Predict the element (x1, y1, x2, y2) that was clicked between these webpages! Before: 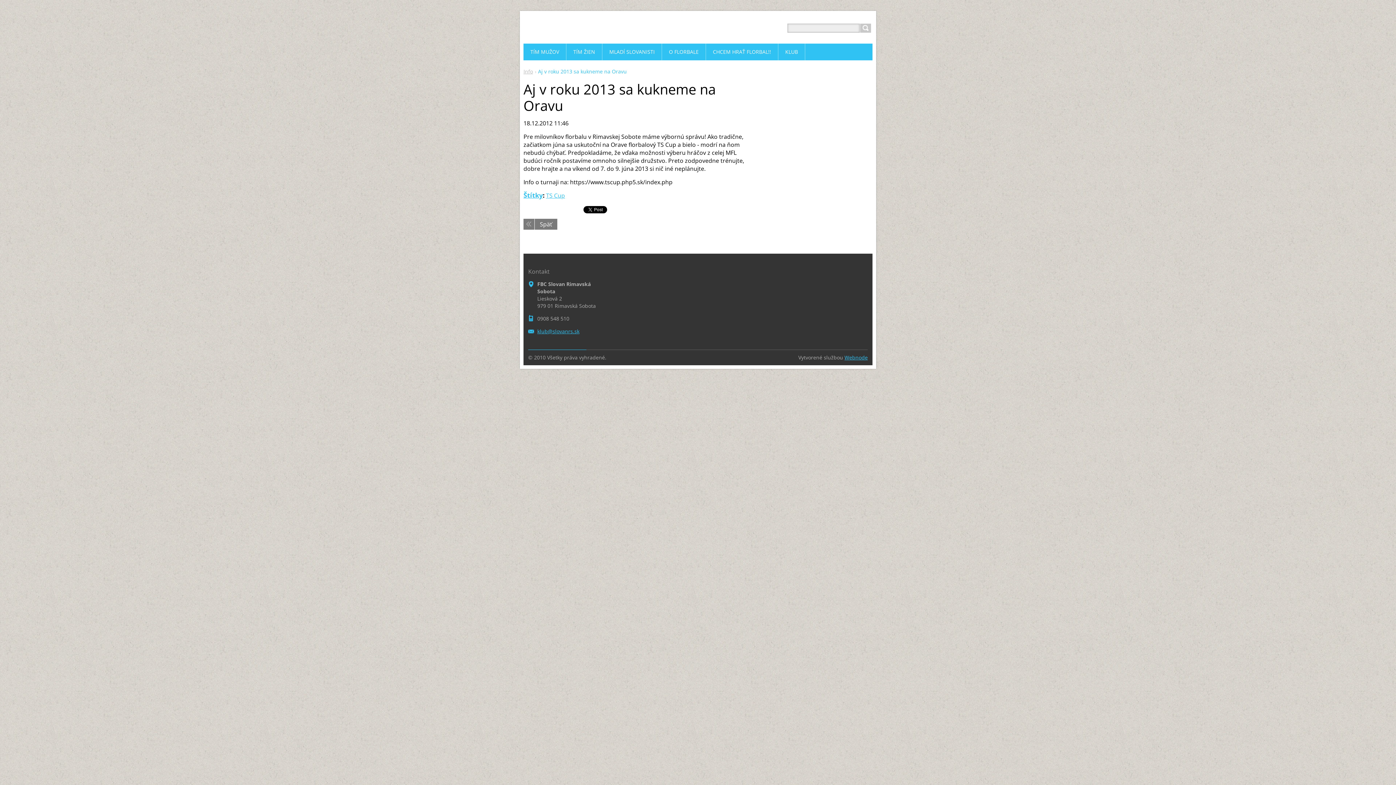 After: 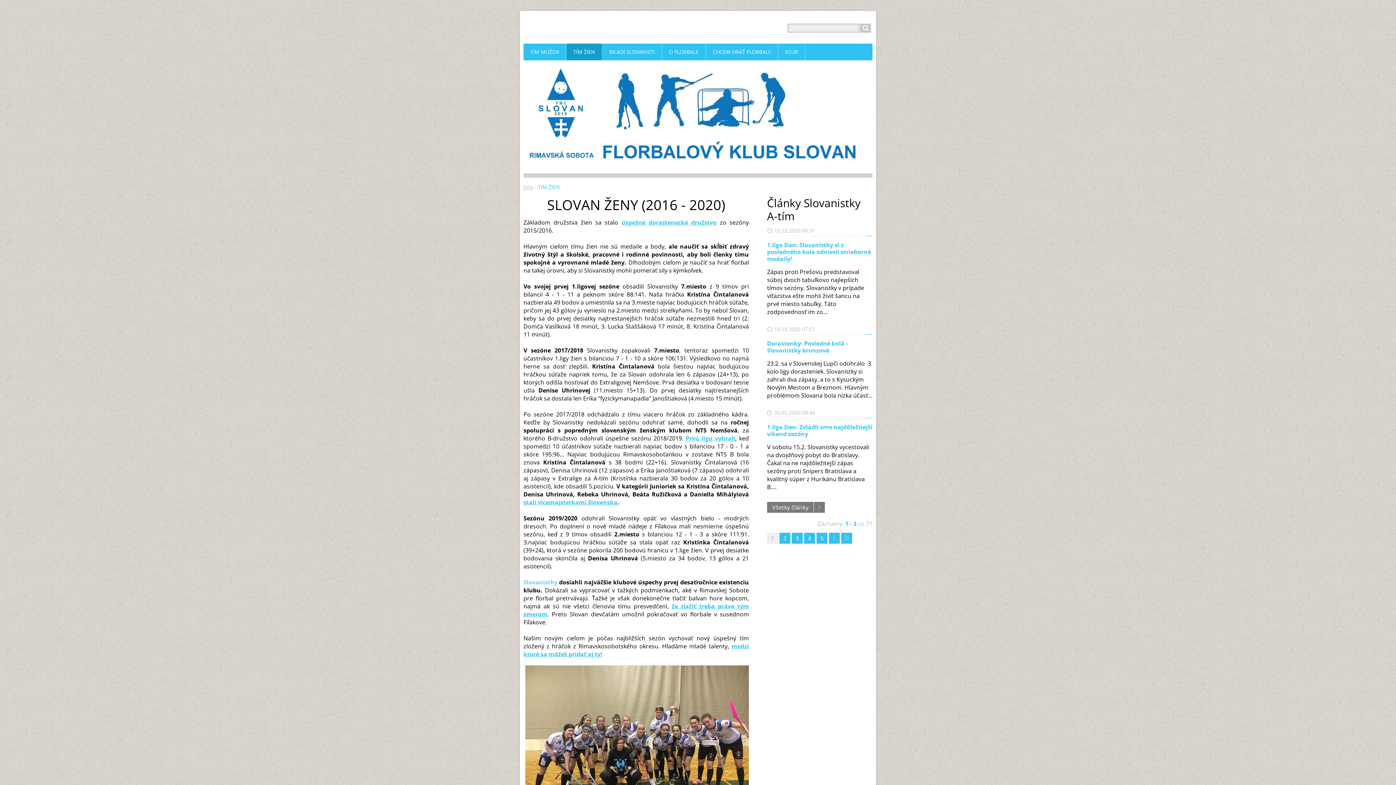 Action: label: TÍM ŽIEN bbox: (566, 43, 602, 60)